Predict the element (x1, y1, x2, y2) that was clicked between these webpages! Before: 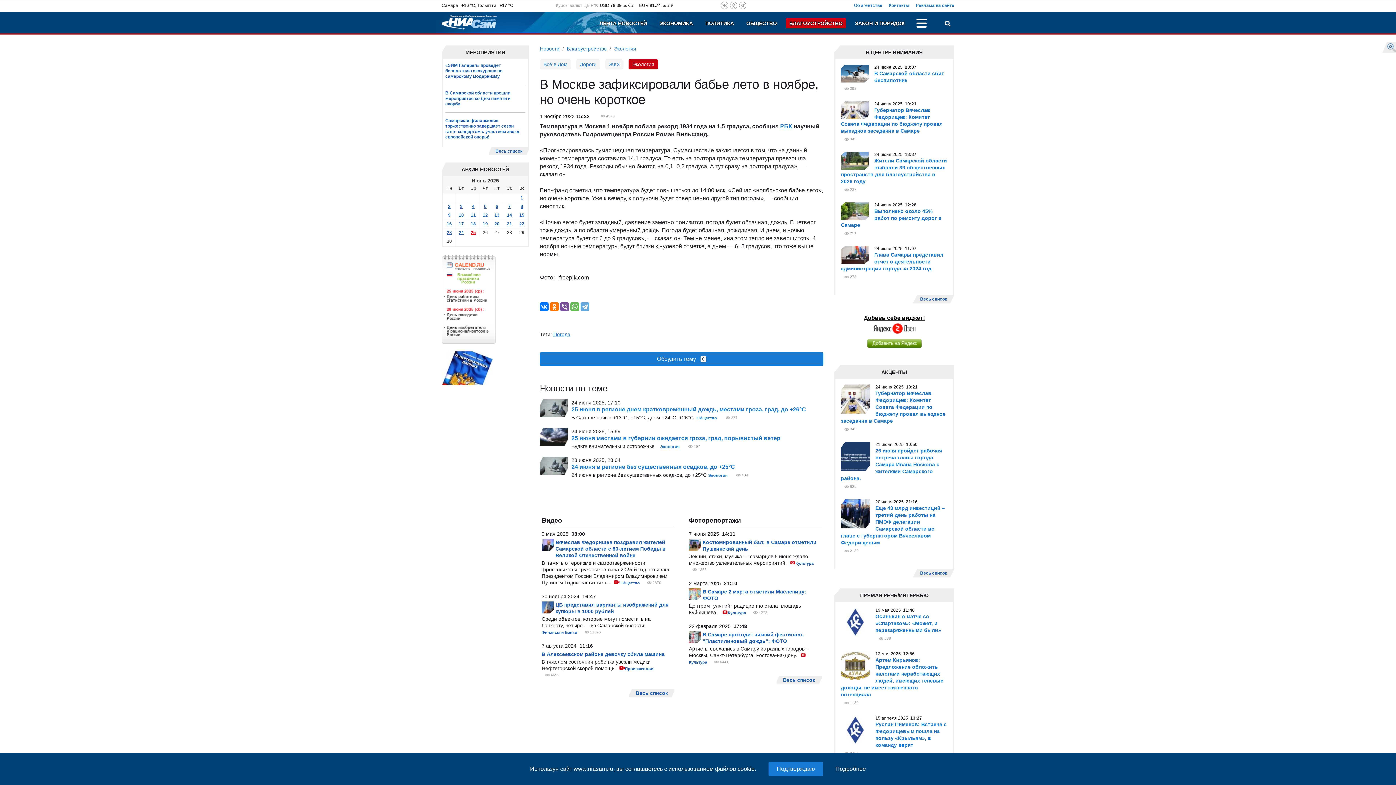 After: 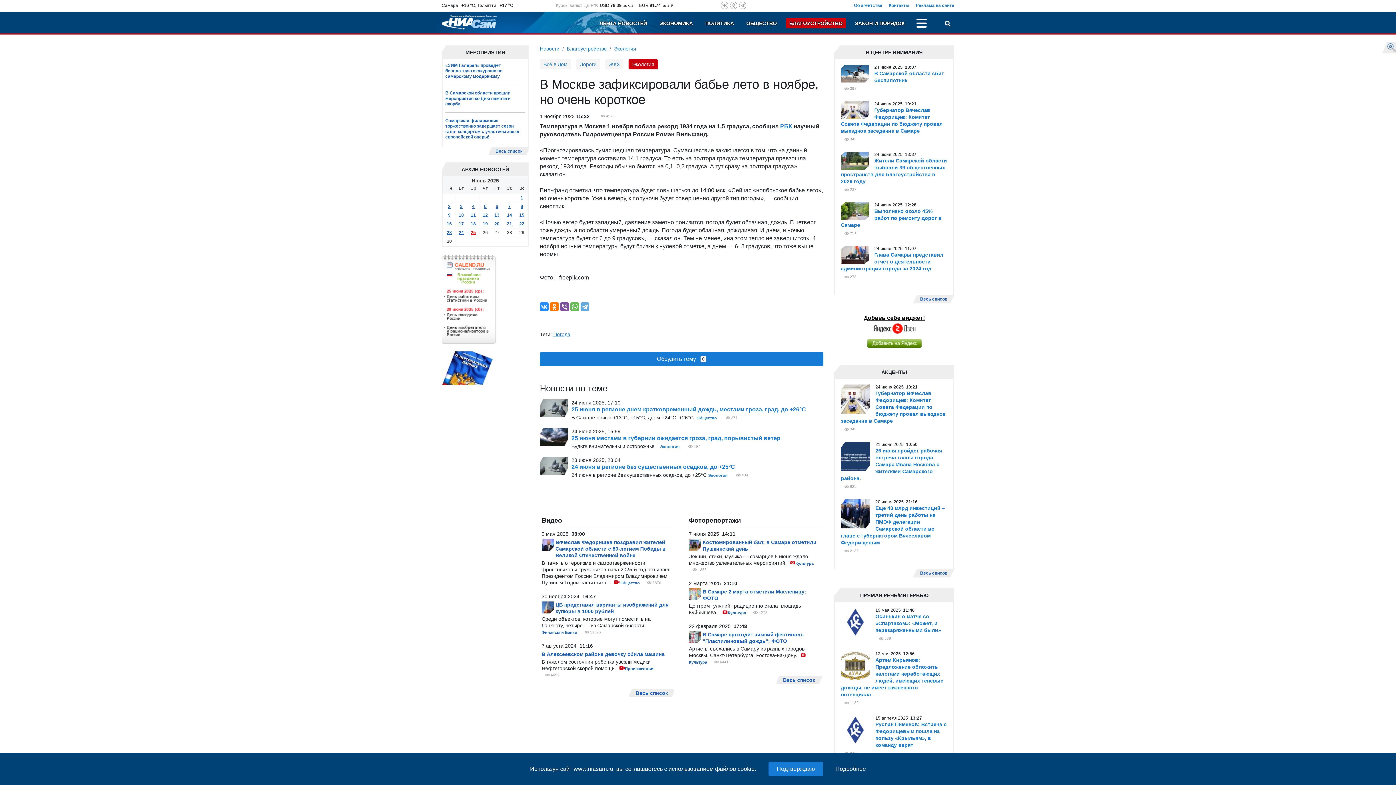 Action: bbox: (540, 302, 548, 311)